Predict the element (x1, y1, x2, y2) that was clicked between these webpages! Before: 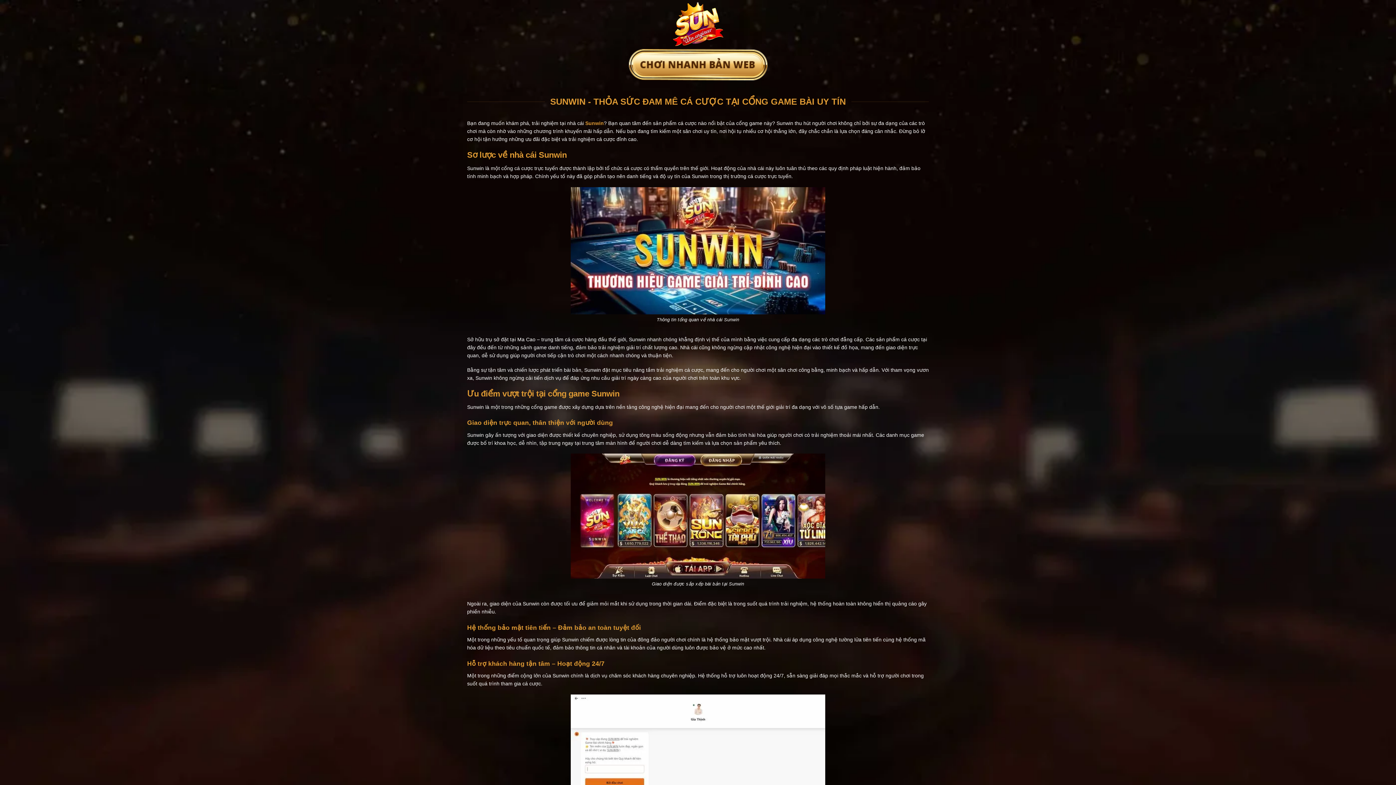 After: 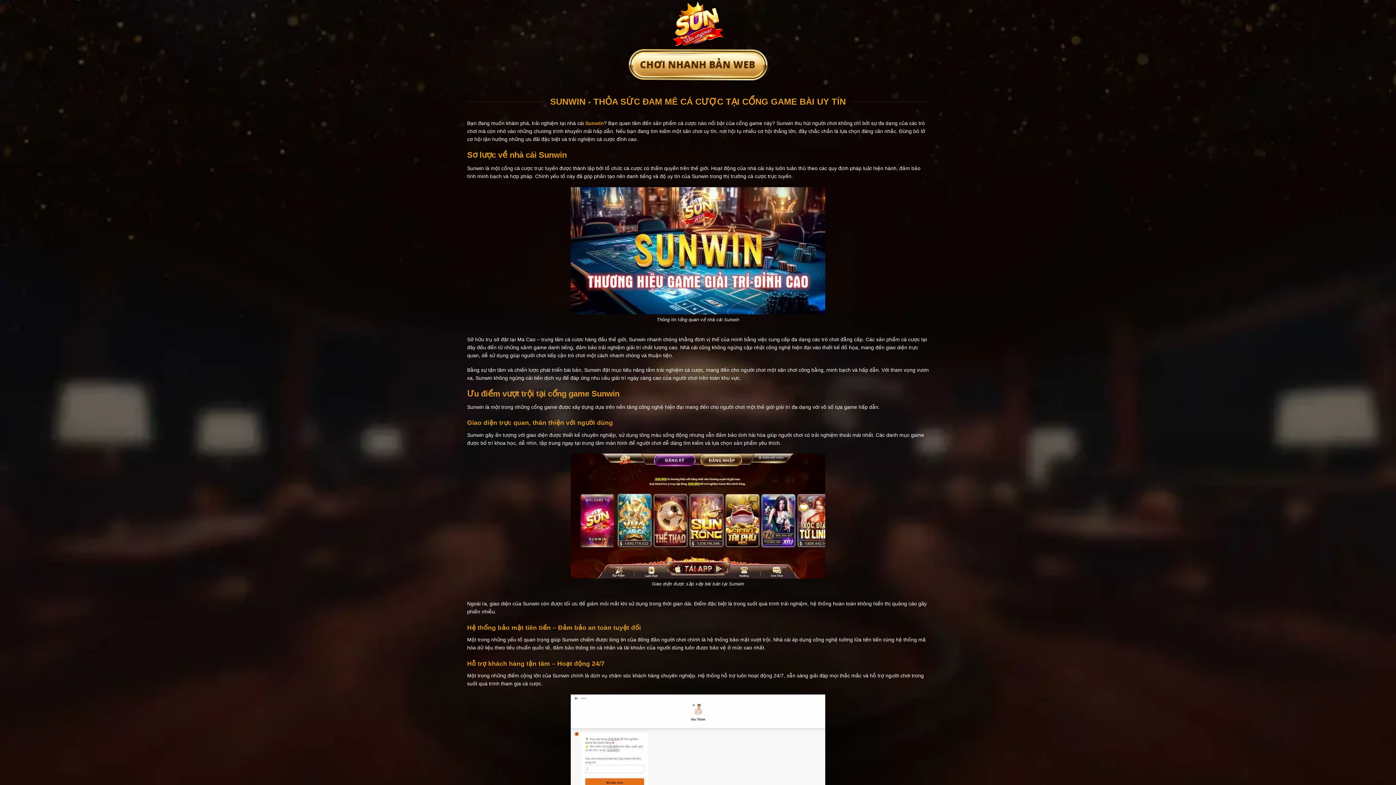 Action: bbox: (585, 120, 604, 126) label: Sunwin